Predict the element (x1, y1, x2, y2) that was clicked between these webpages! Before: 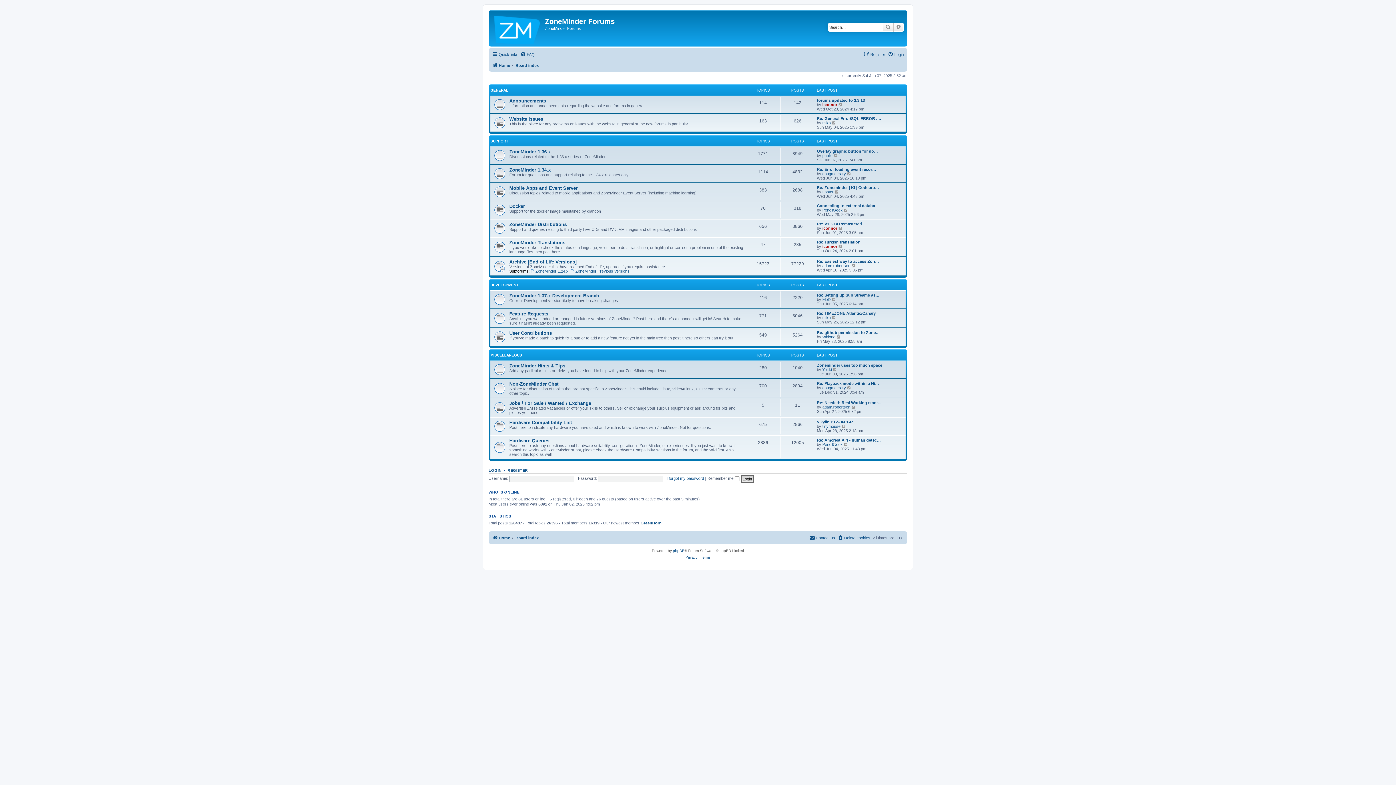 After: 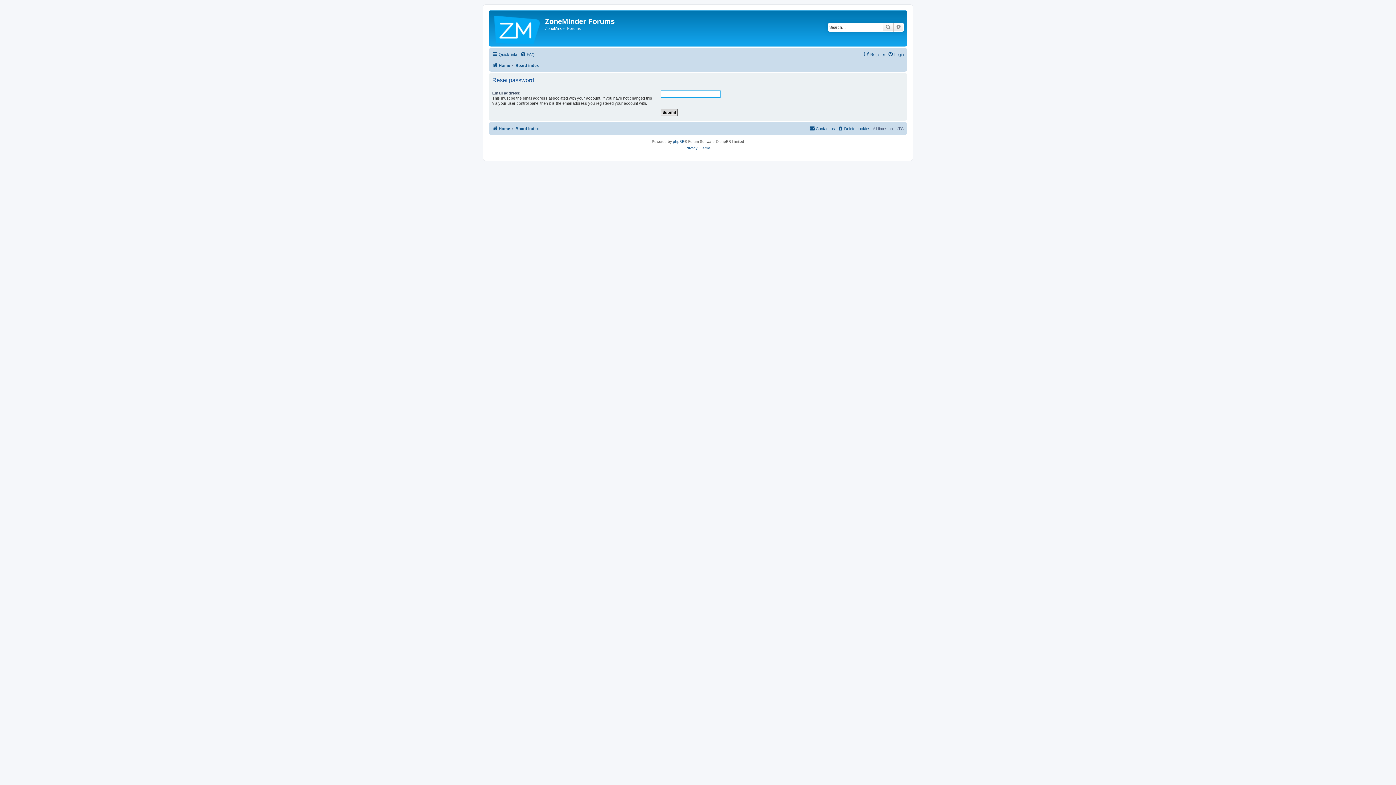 Action: label: I forgot my password bbox: (666, 476, 704, 480)